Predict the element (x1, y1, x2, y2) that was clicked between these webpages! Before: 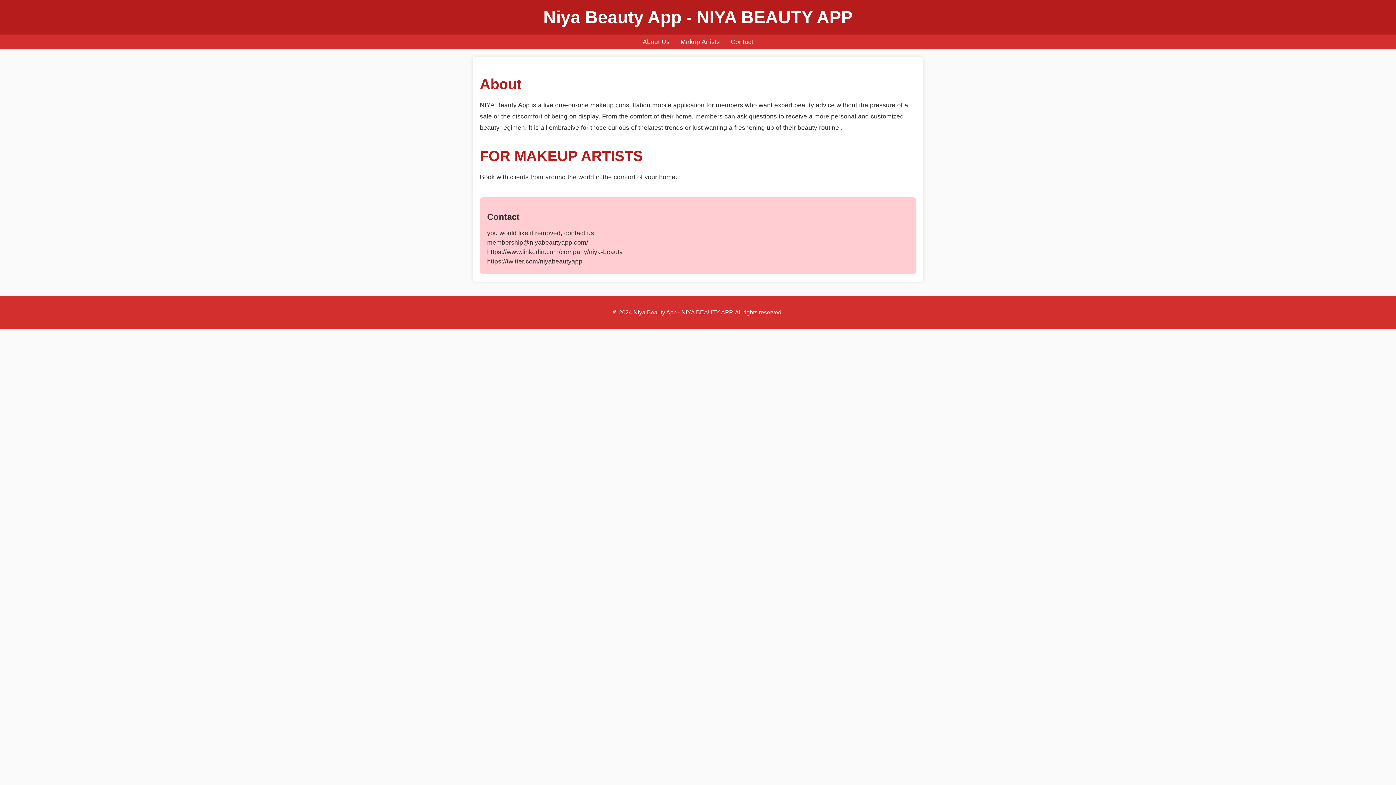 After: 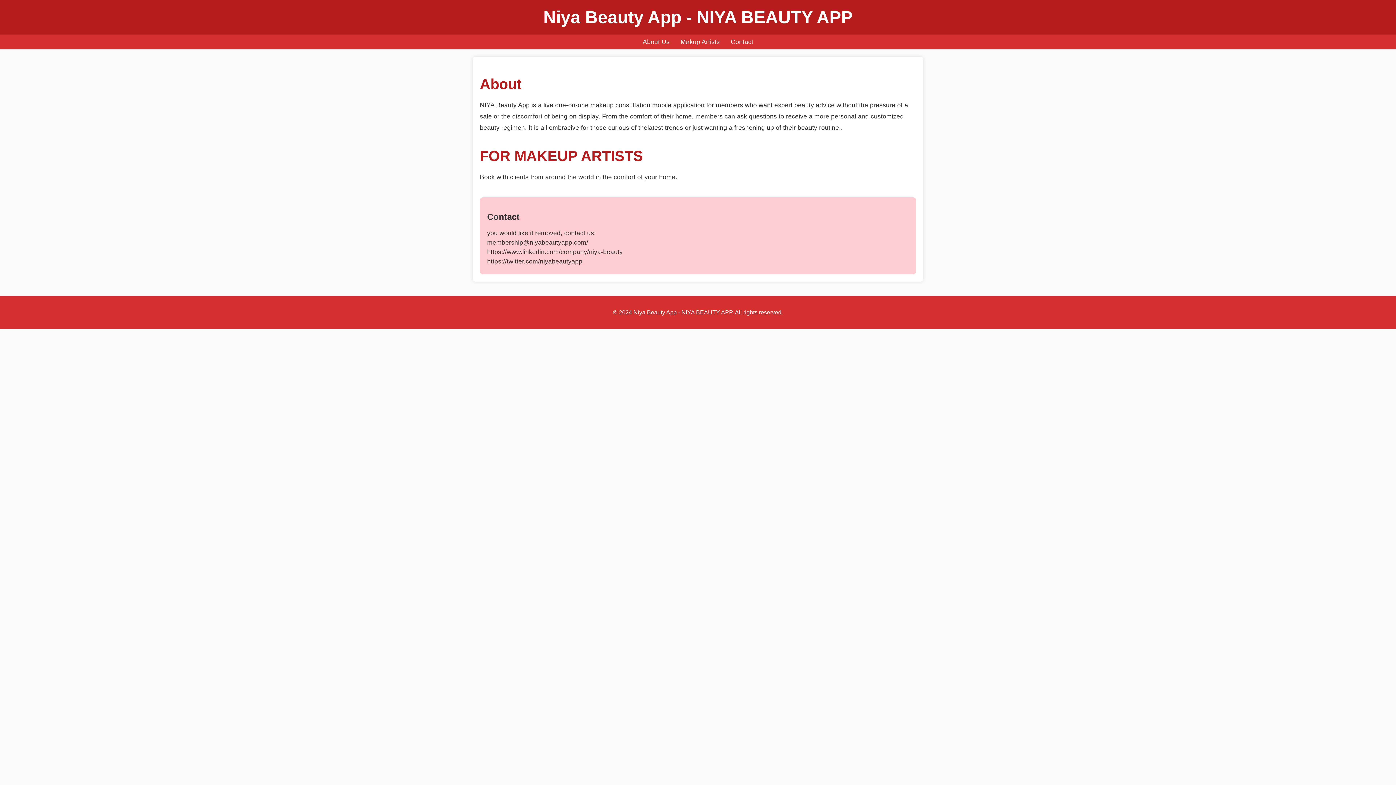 Action: bbox: (680, 38, 720, 45) label: Makup Artists